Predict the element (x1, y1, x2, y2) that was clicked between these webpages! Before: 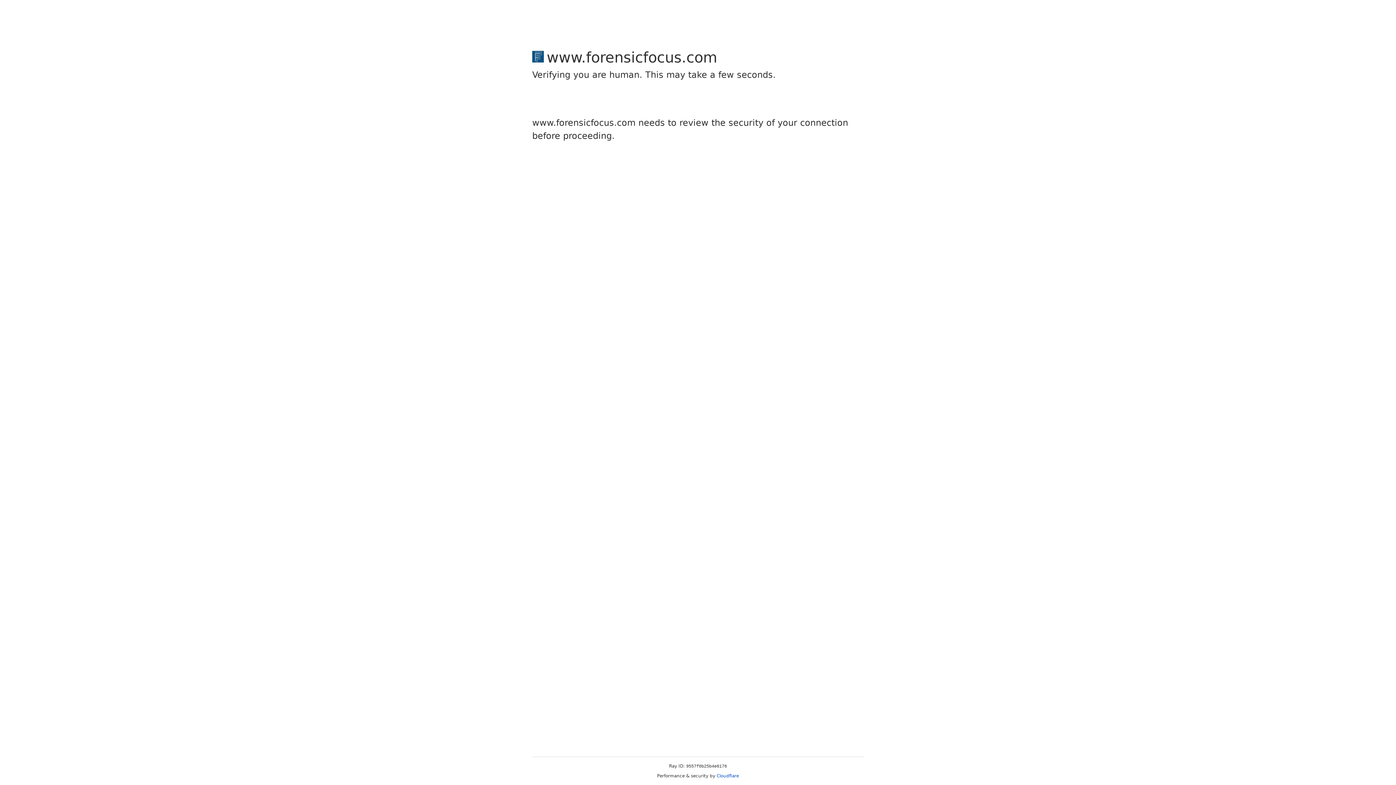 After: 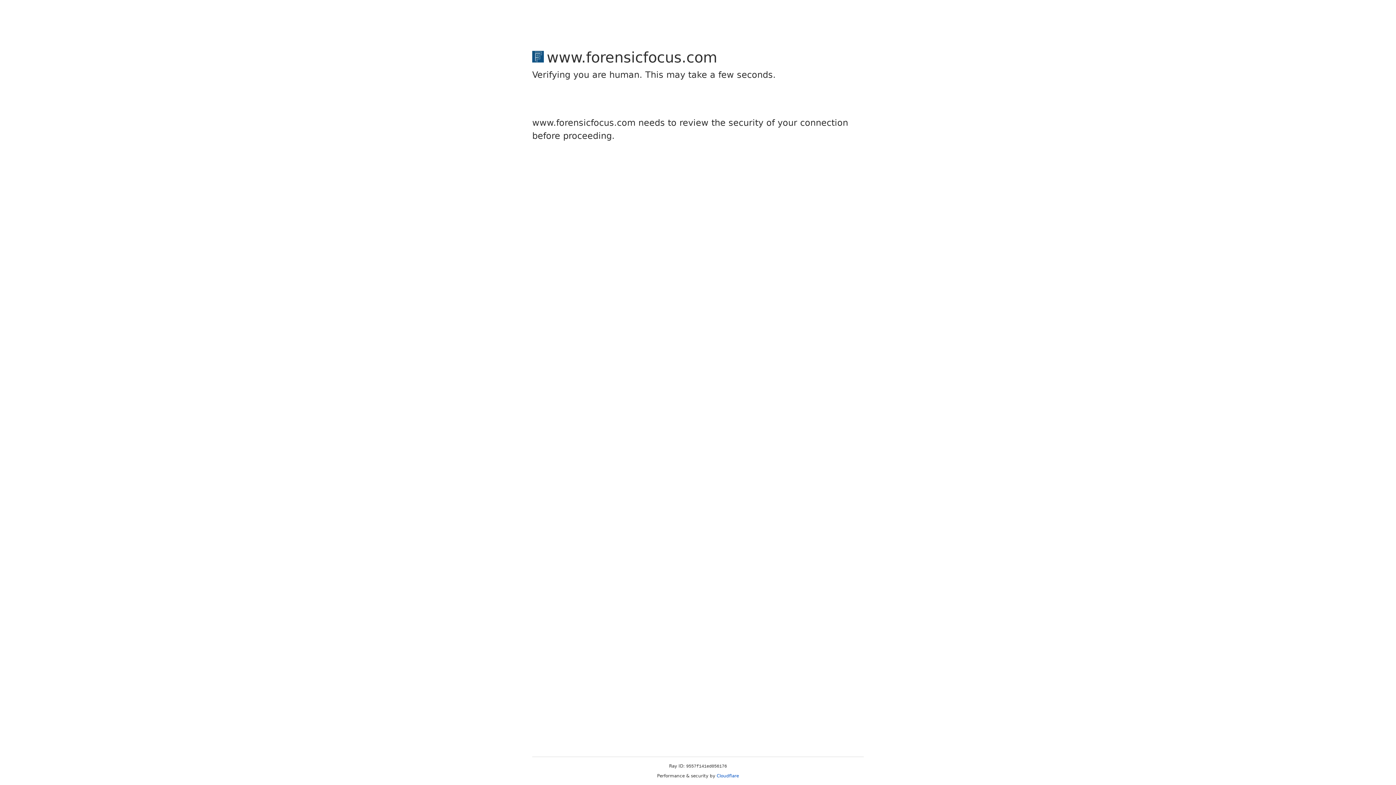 Action: bbox: (716, 773, 739, 778) label: Cloudflare